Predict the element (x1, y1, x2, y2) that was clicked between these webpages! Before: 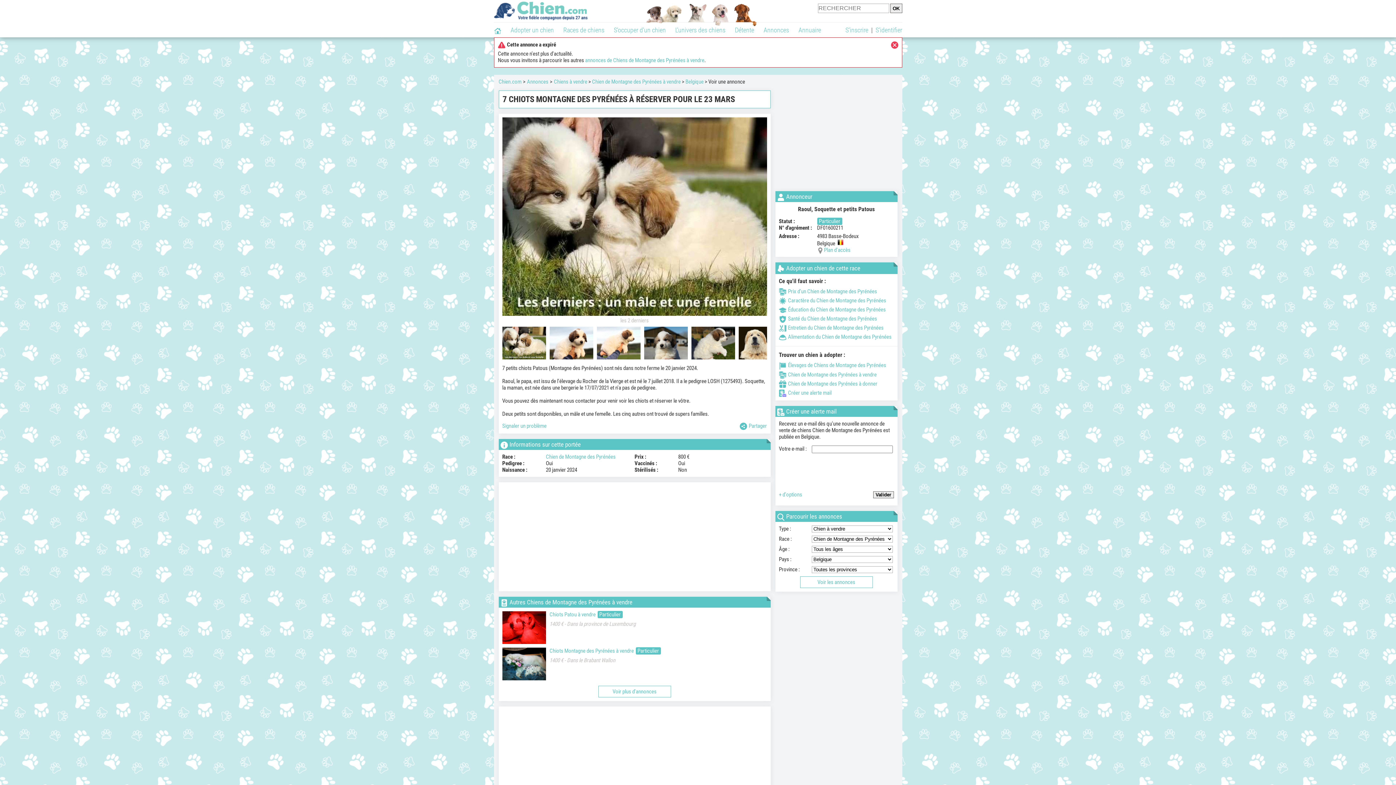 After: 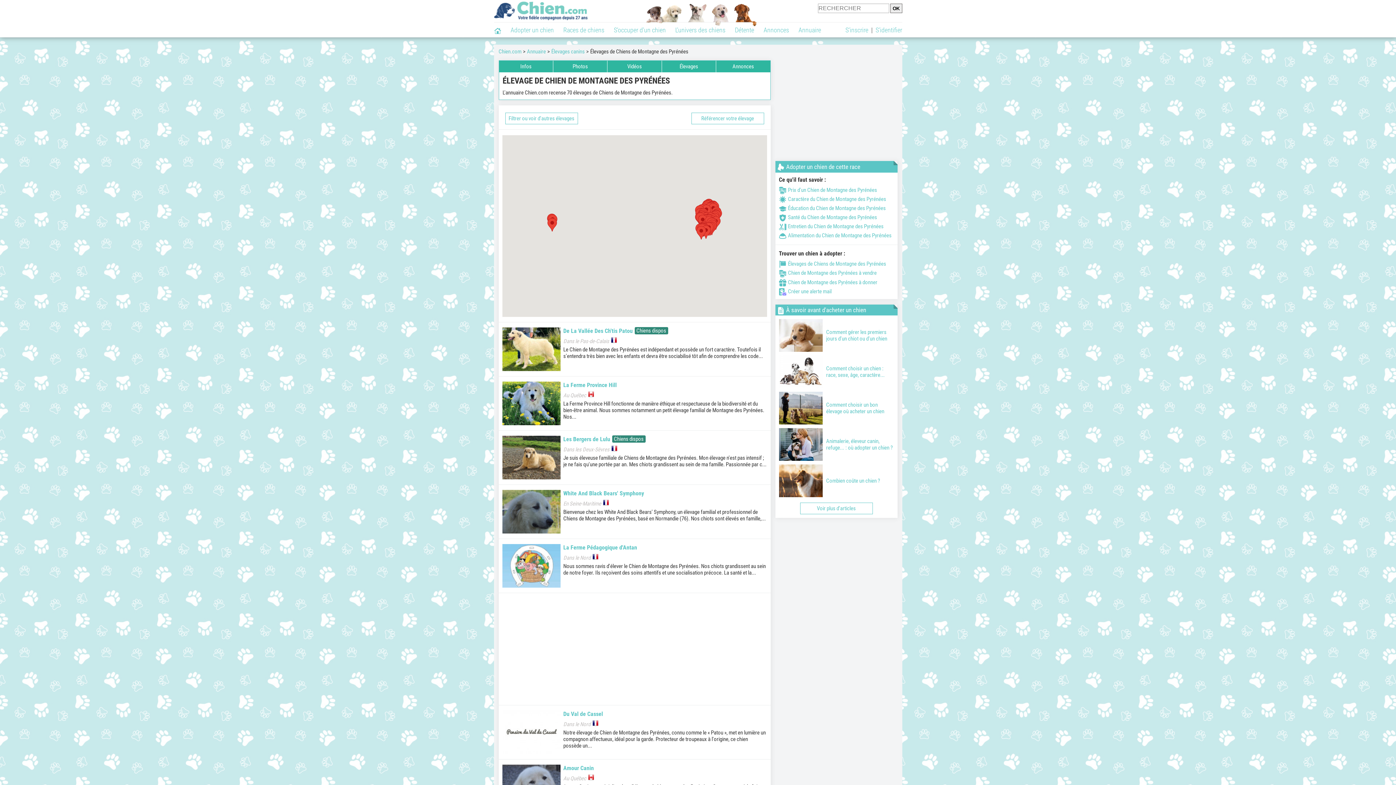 Action: bbox: (779, 362, 886, 368) label: Élevages de Chiens de Montagne des Pyrénées